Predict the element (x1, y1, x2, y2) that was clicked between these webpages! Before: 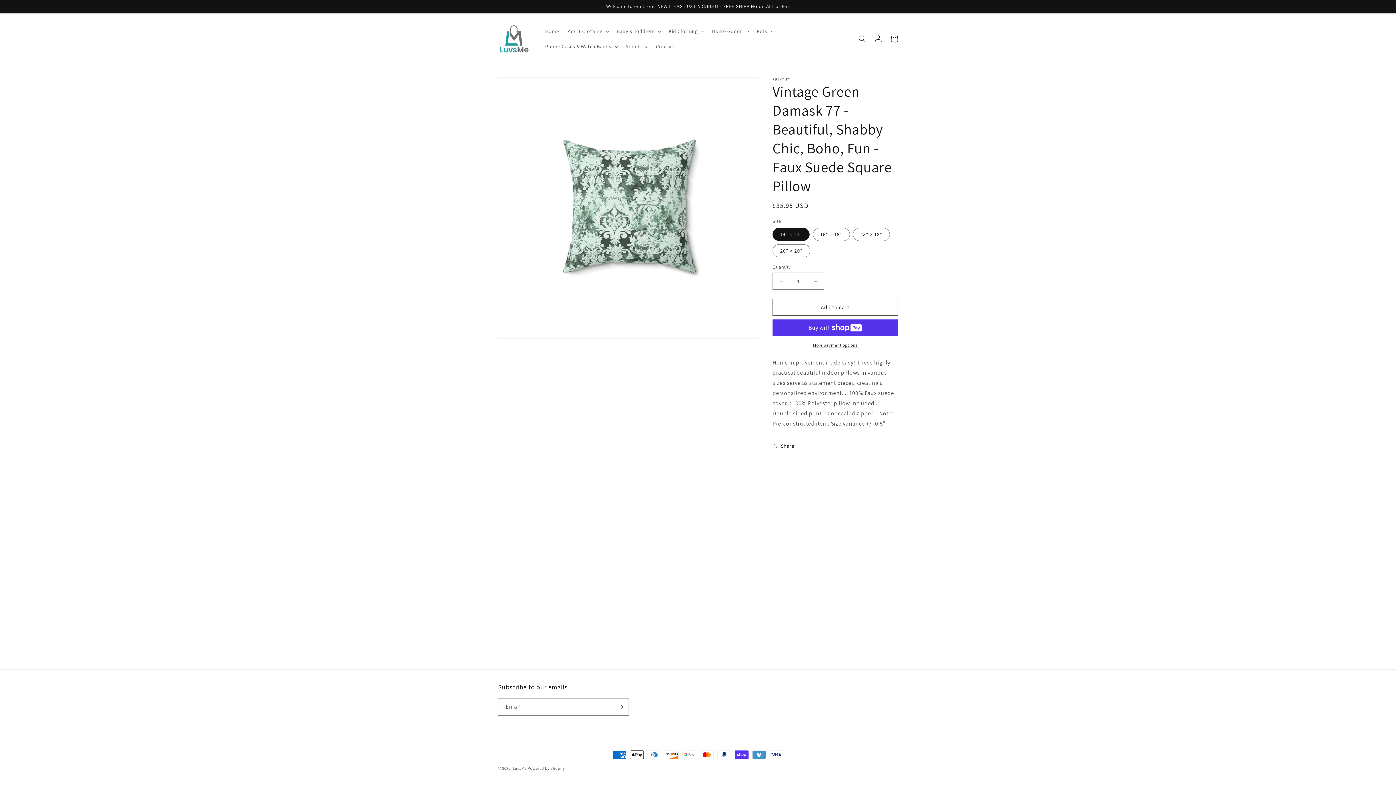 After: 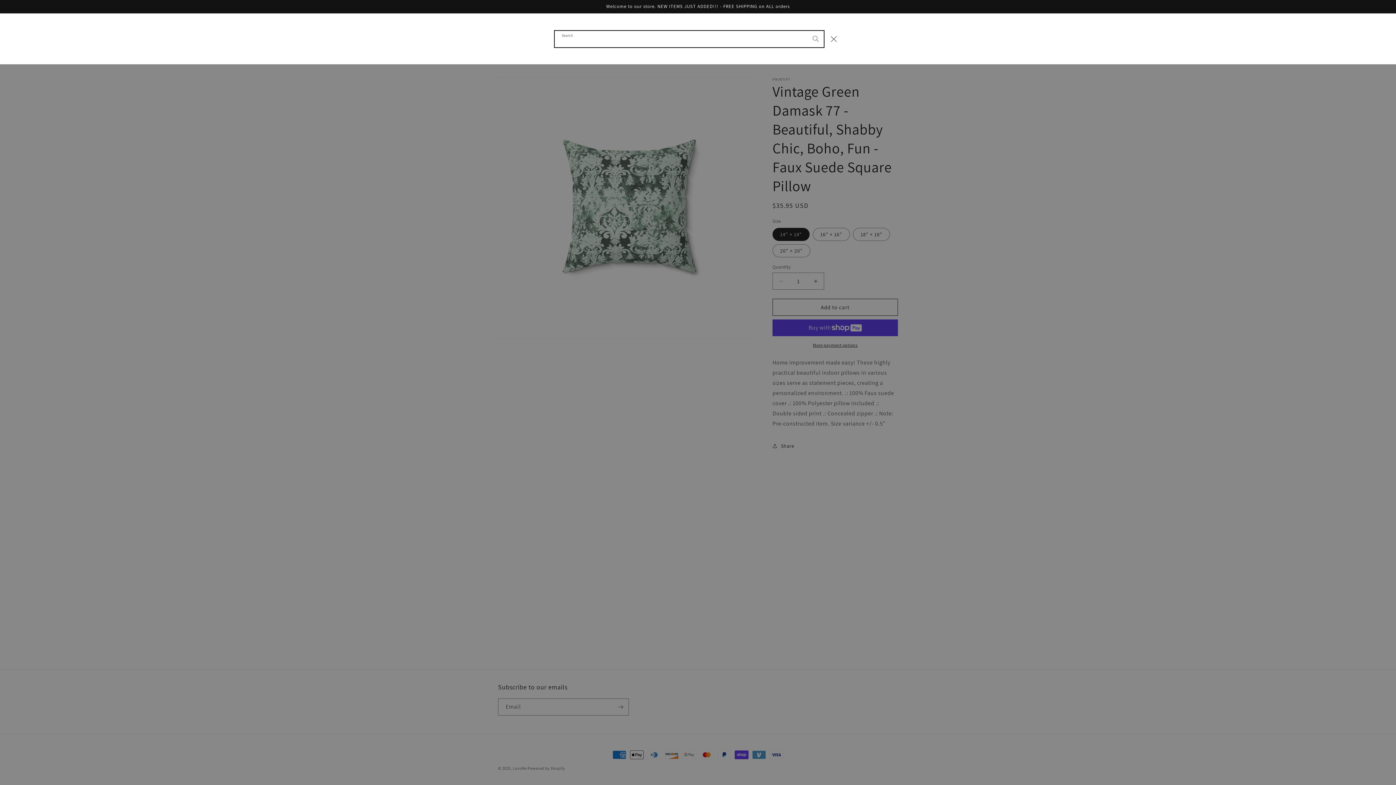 Action: bbox: (854, 30, 870, 46) label: Search